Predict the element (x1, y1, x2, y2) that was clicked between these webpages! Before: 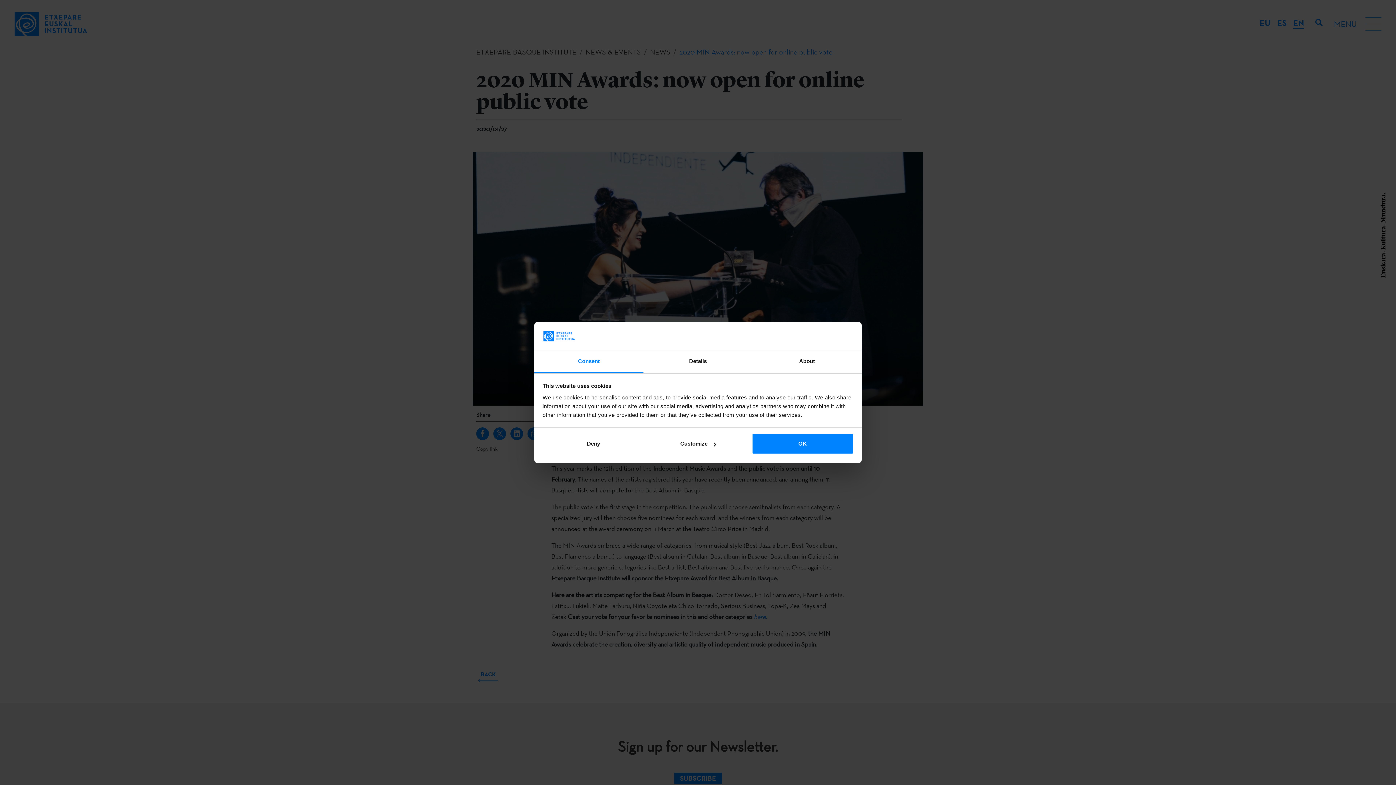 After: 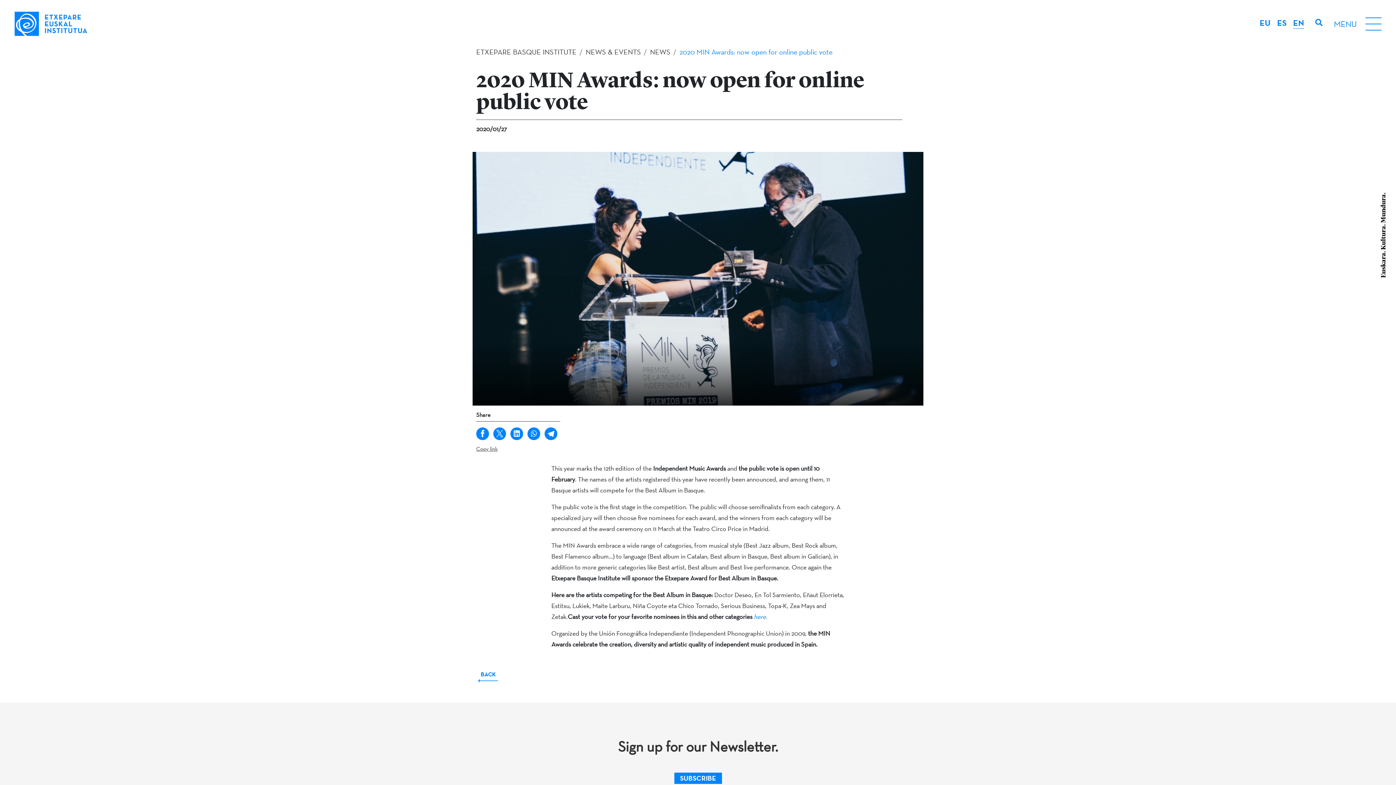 Action: label: OK bbox: (751, 433, 853, 454)